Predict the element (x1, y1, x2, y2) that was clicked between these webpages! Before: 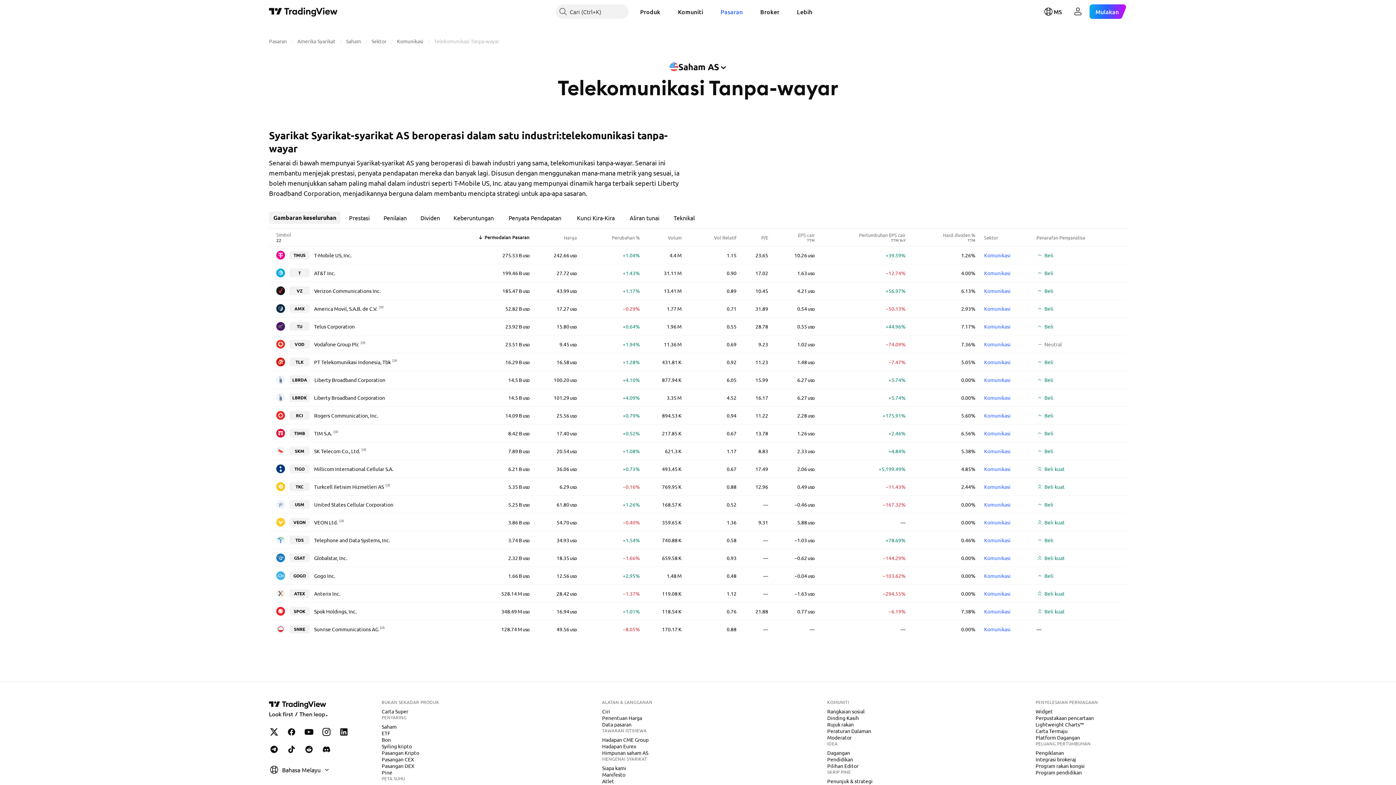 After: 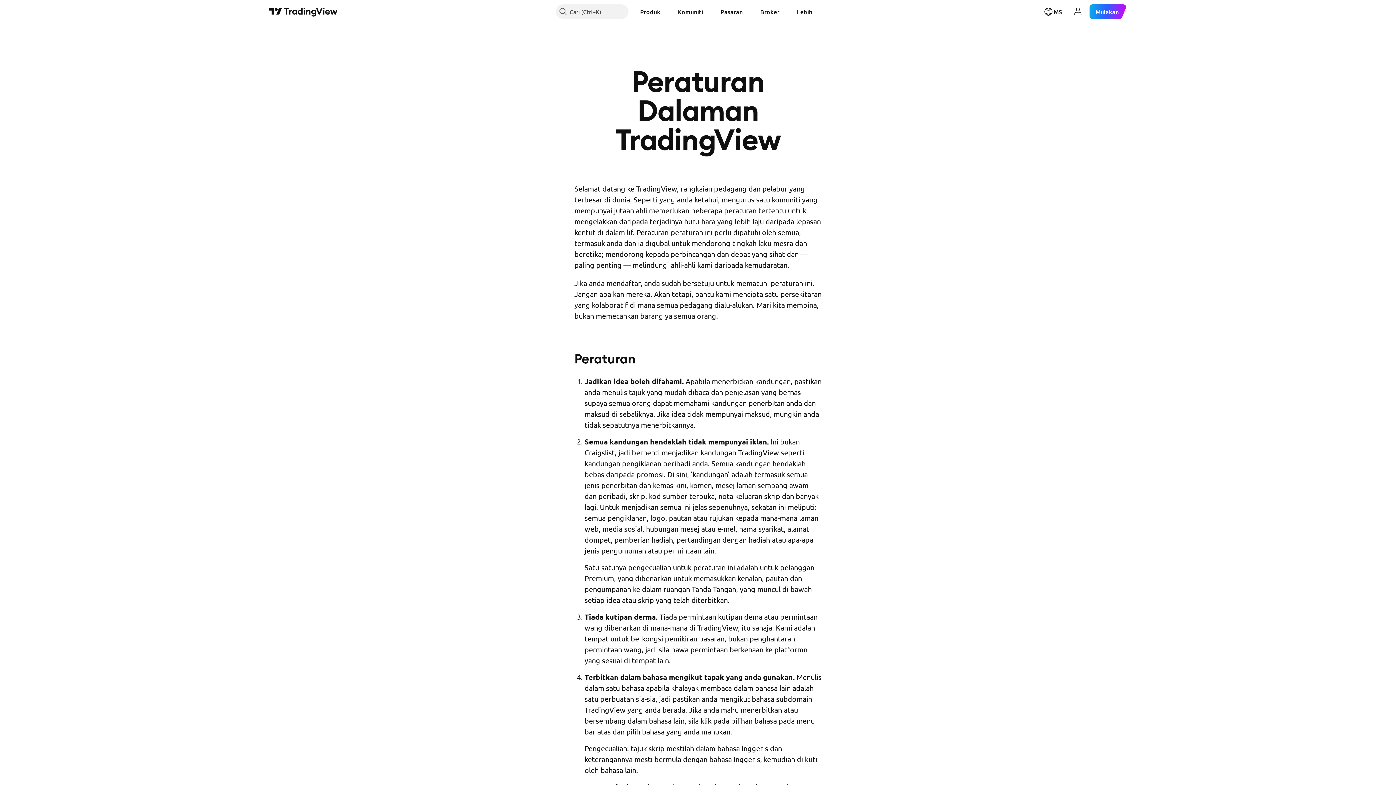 Action: bbox: (824, 727, 874, 734) label: Peraturan Dalaman